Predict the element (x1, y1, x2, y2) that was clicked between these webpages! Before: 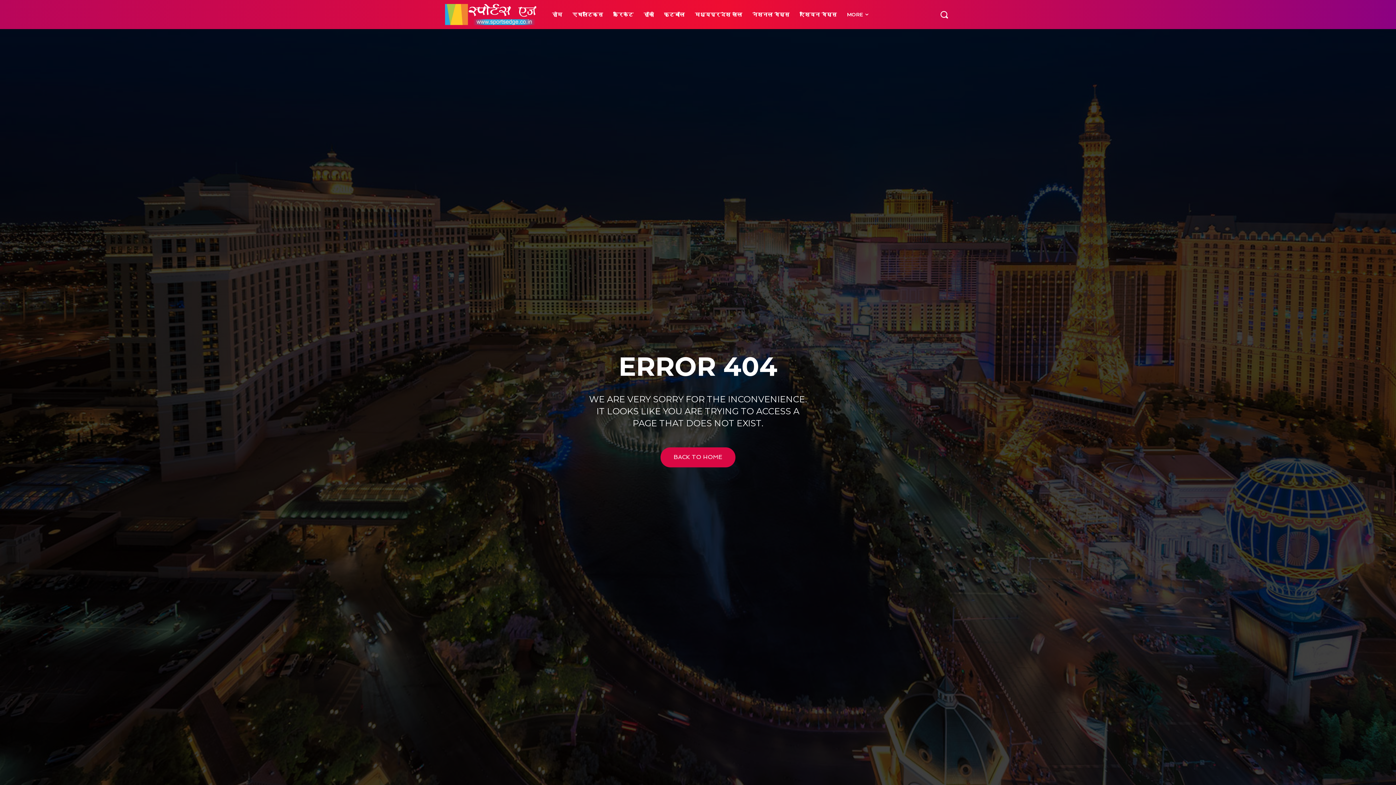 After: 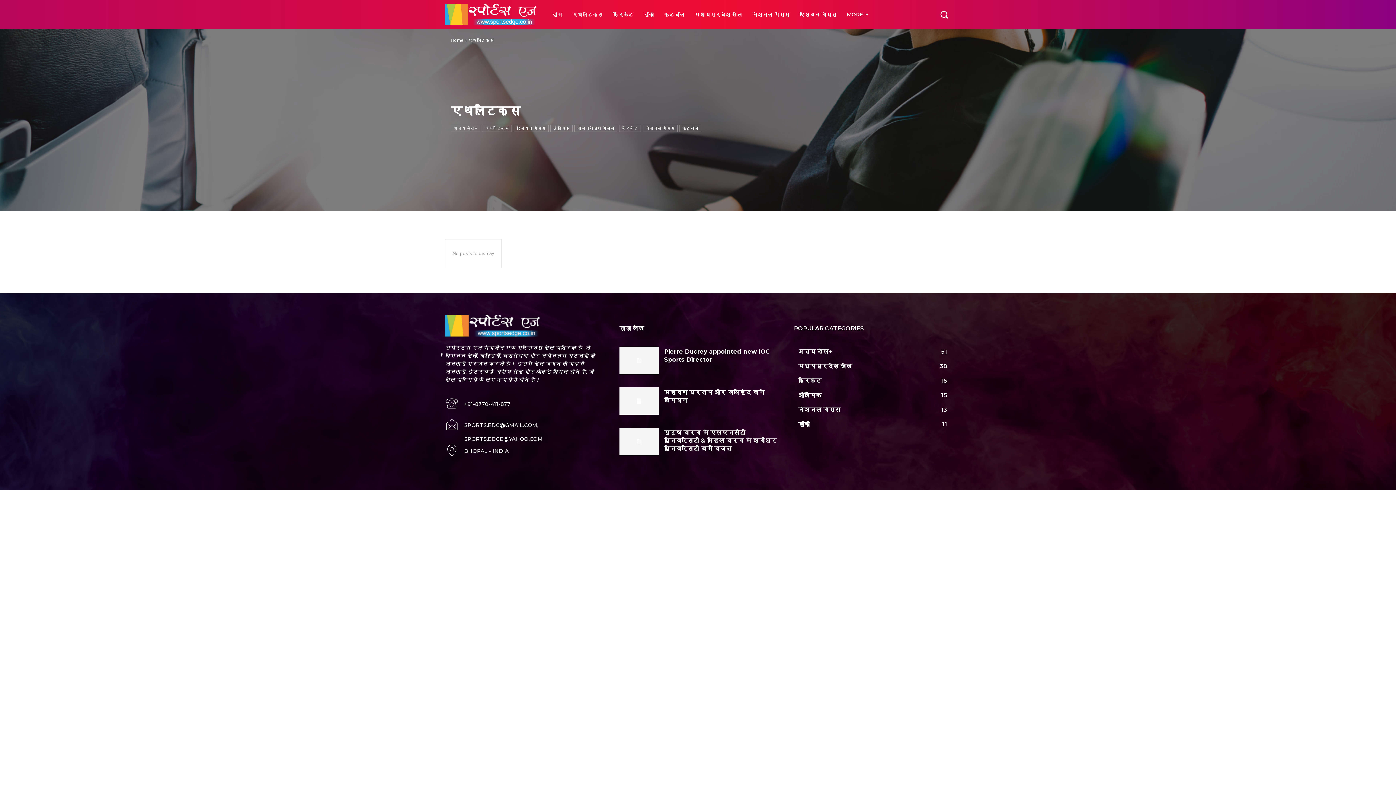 Action: bbox: (567, 0, 608, 29) label: एथलेटिक्स